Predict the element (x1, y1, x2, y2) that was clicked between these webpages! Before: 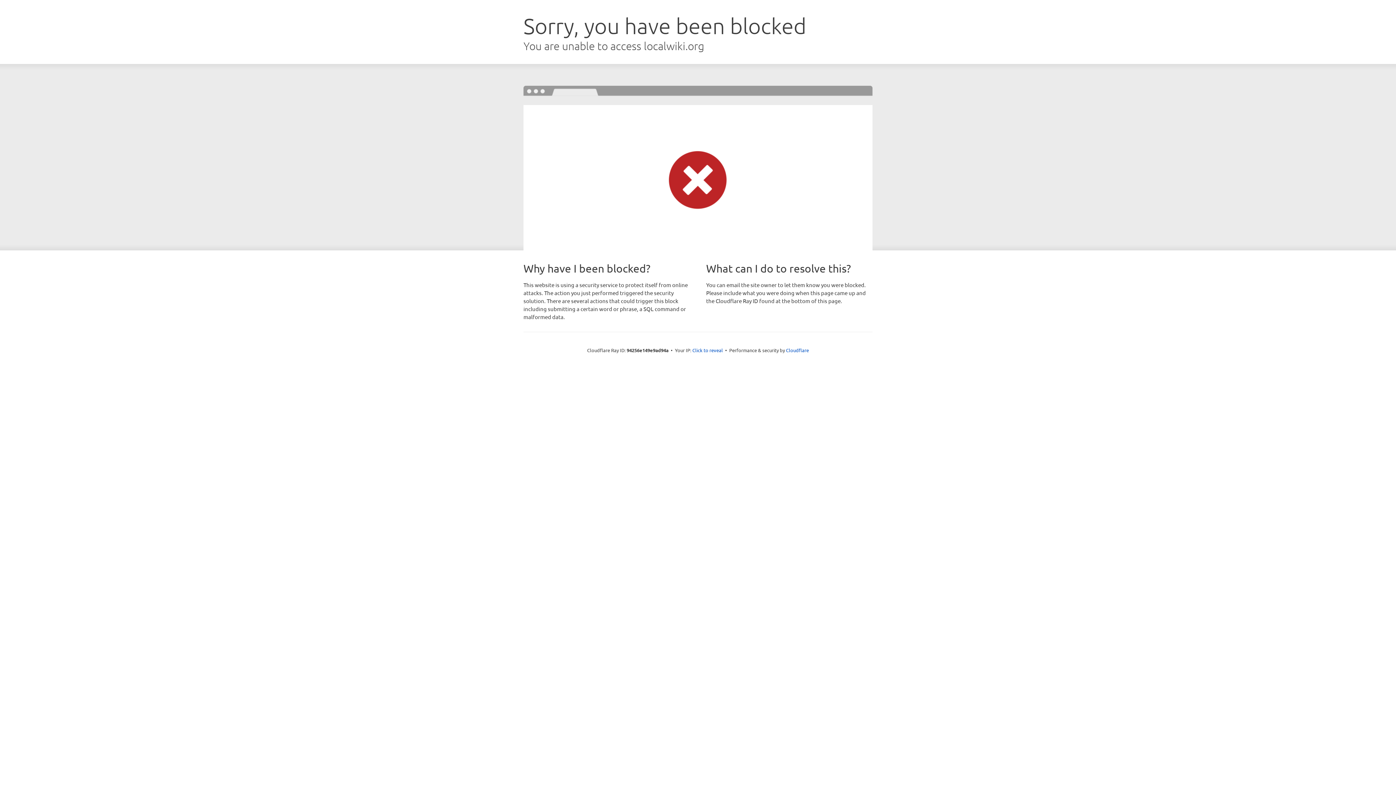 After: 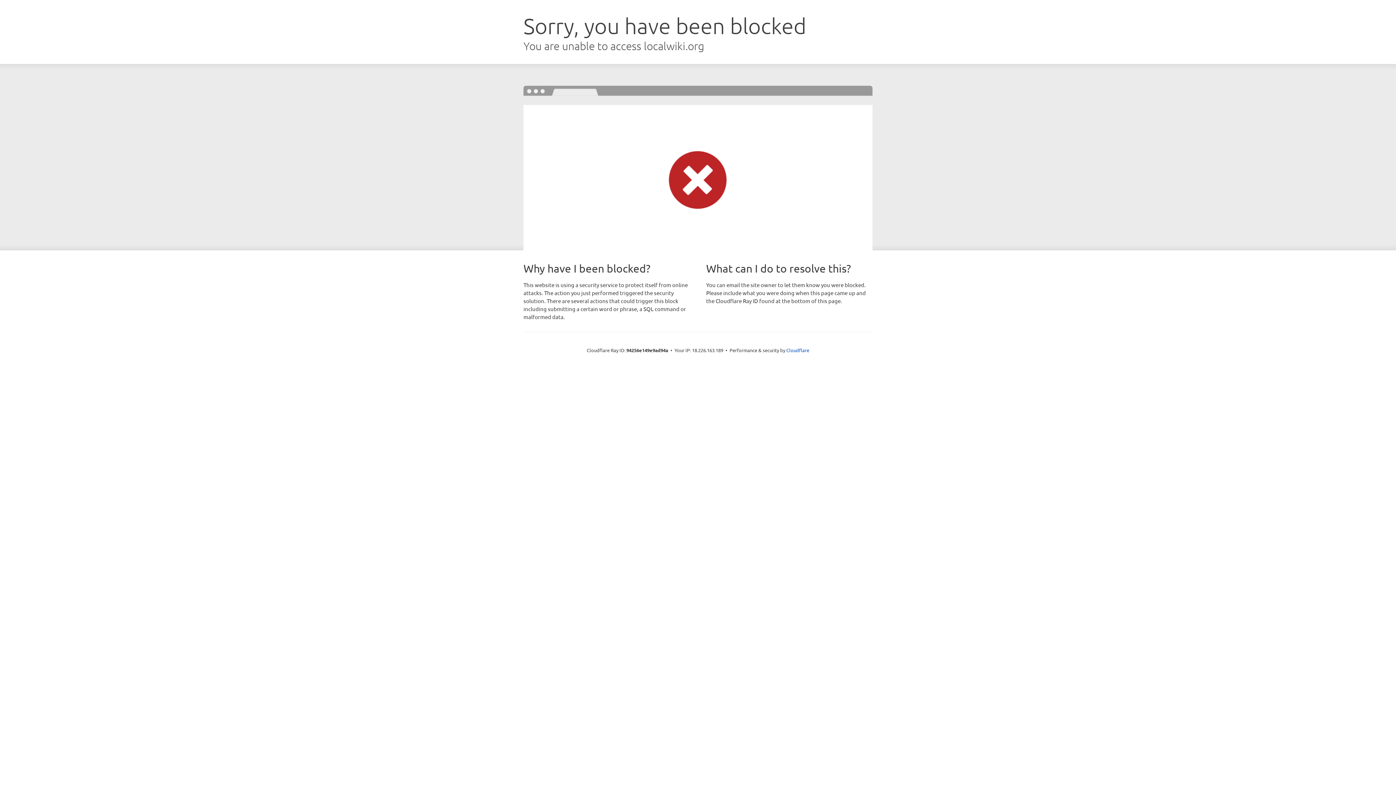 Action: label: Click to reveal bbox: (692, 346, 723, 353)